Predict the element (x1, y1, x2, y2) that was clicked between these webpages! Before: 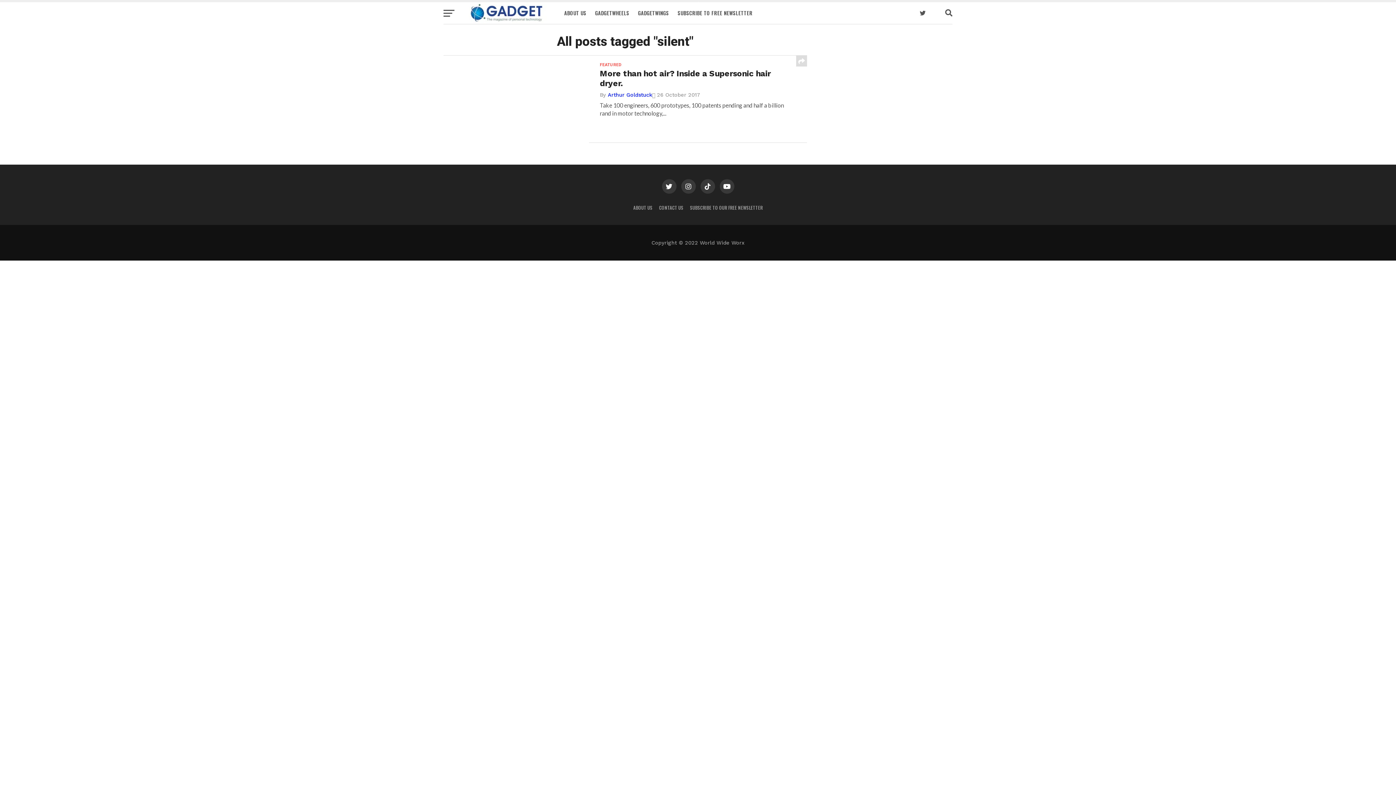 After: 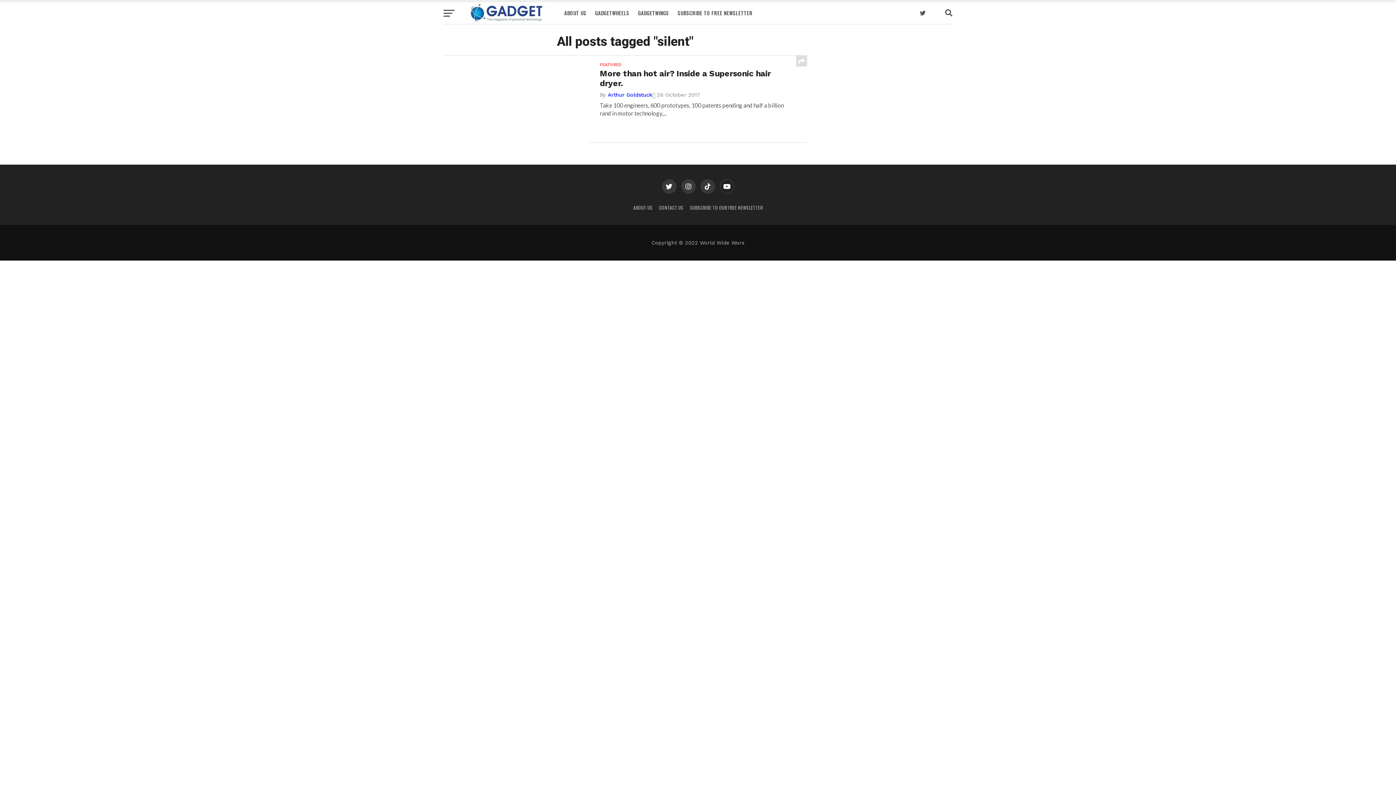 Action: bbox: (719, 179, 734, 193)